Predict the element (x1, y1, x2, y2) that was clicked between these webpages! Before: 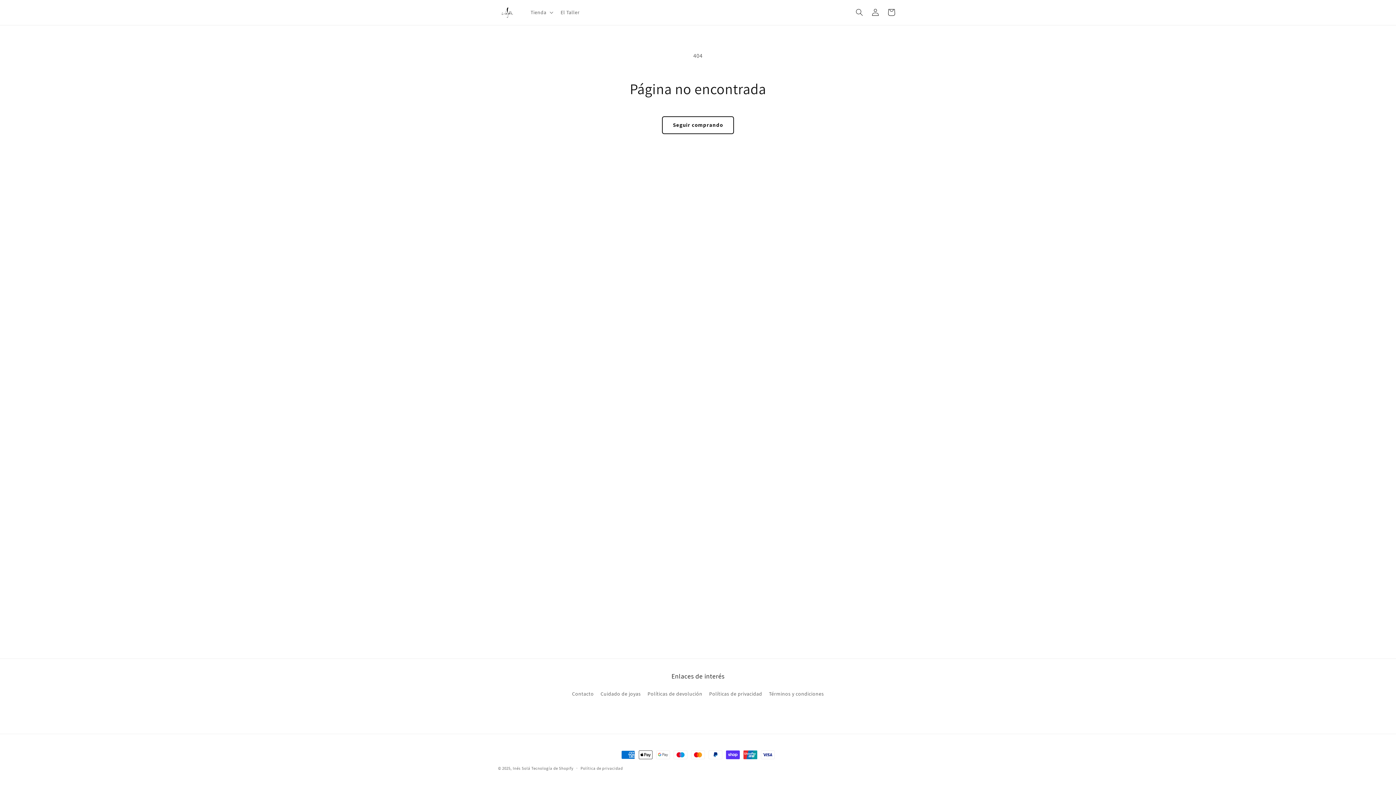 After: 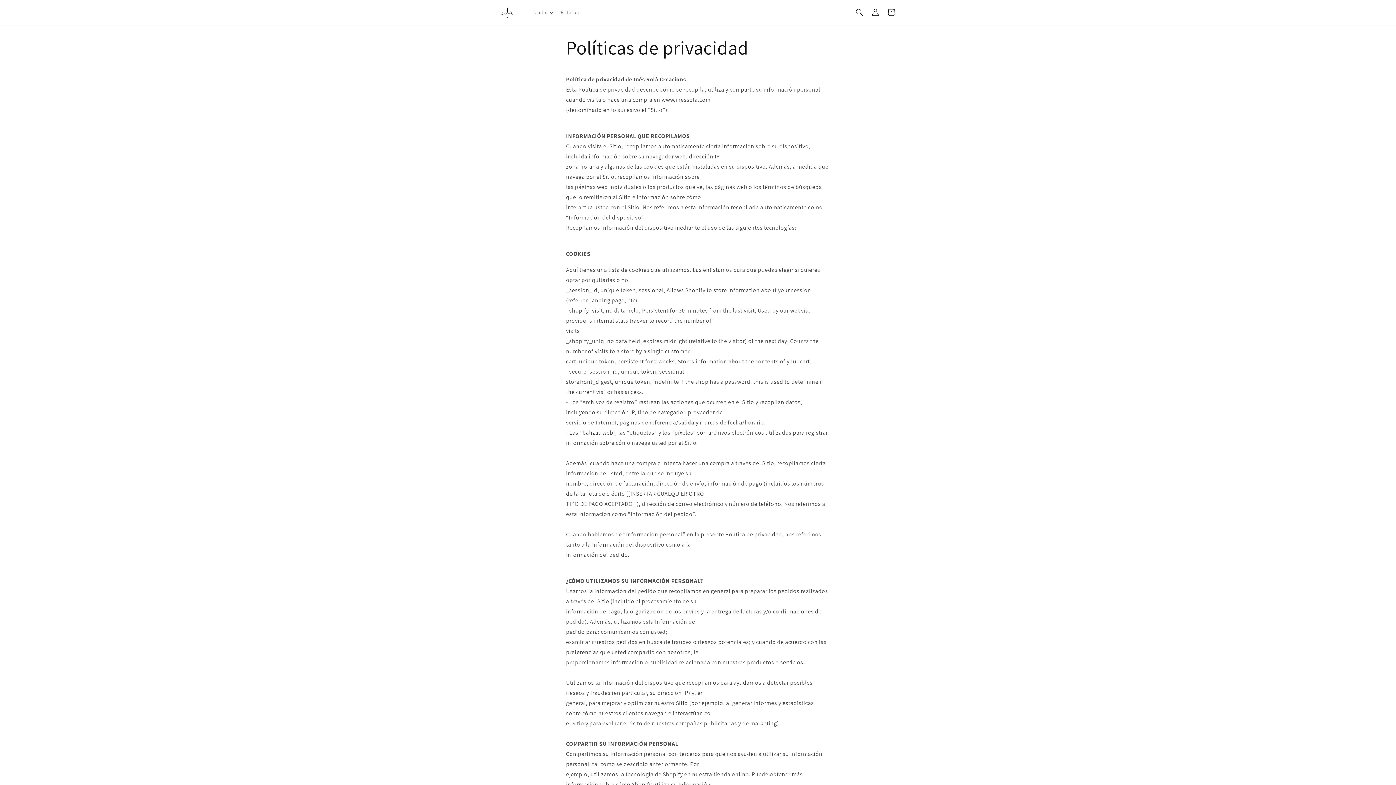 Action: label: Políticas de privacidad bbox: (709, 688, 762, 700)